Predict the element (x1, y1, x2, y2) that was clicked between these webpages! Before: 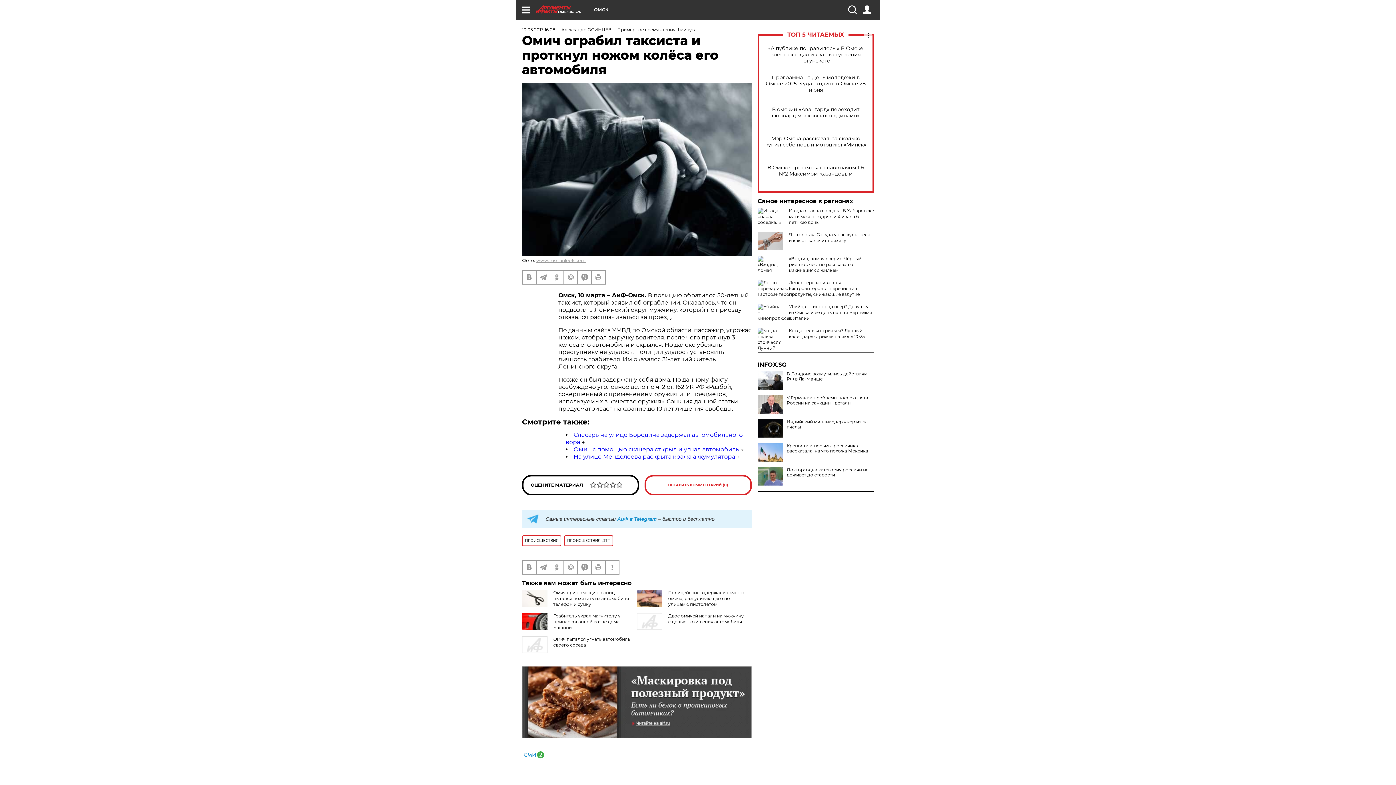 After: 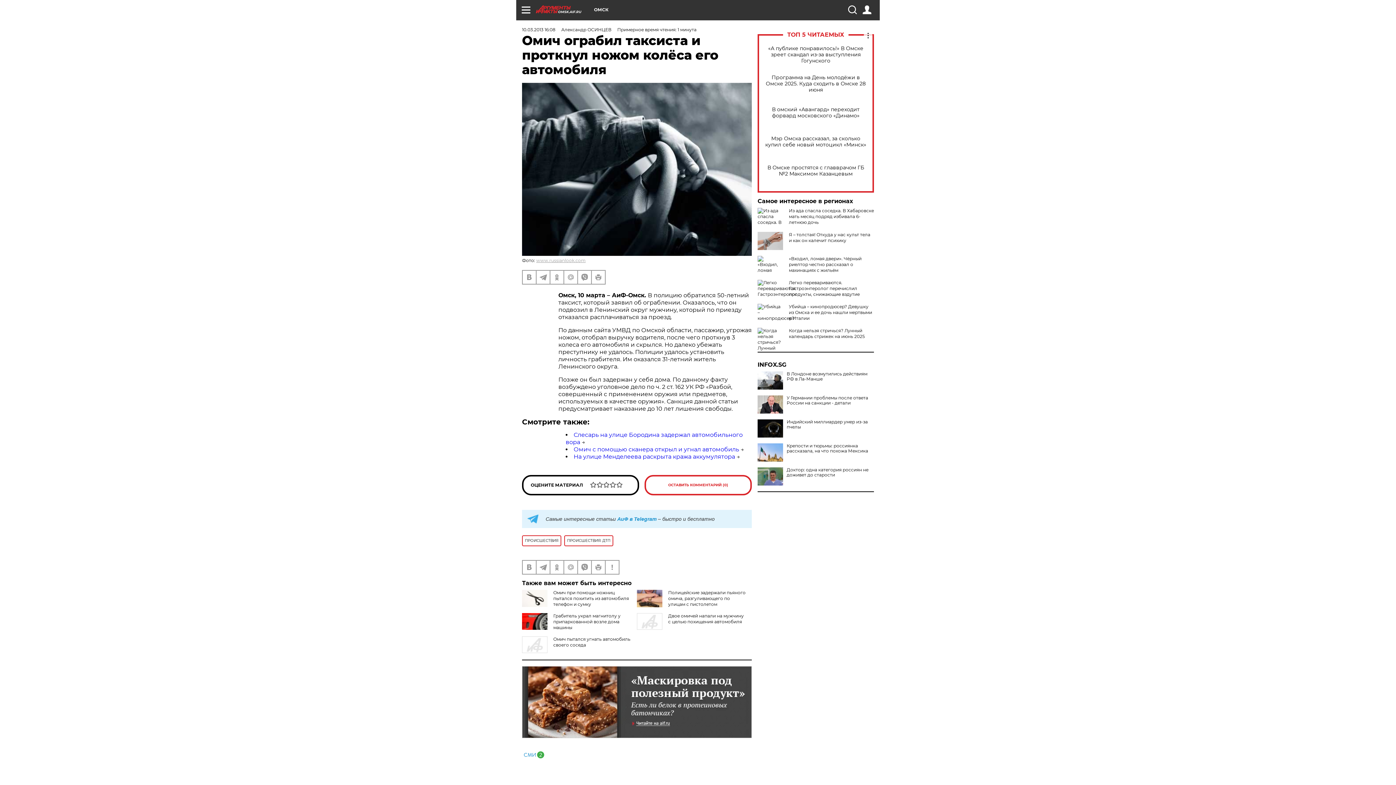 Action: bbox: (522, 750, 544, 757)